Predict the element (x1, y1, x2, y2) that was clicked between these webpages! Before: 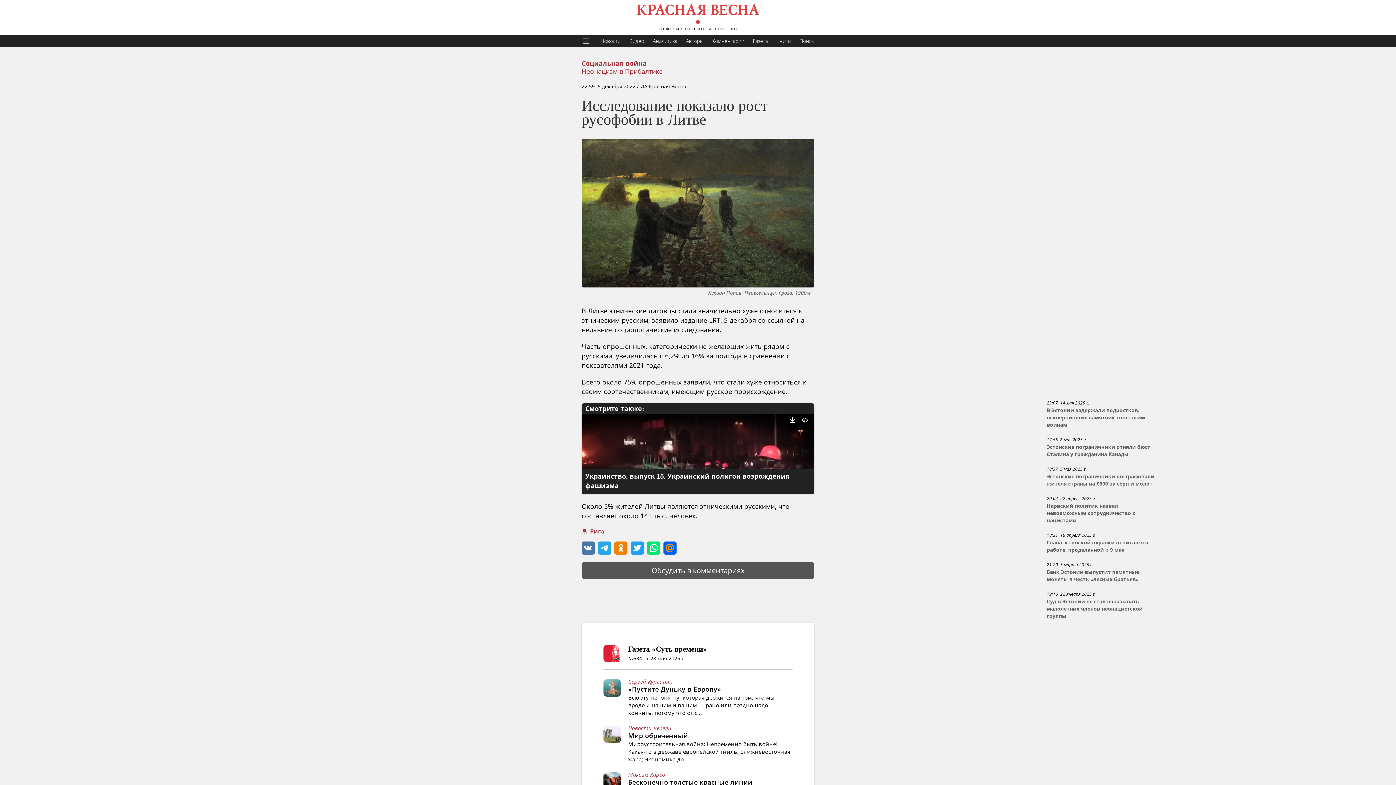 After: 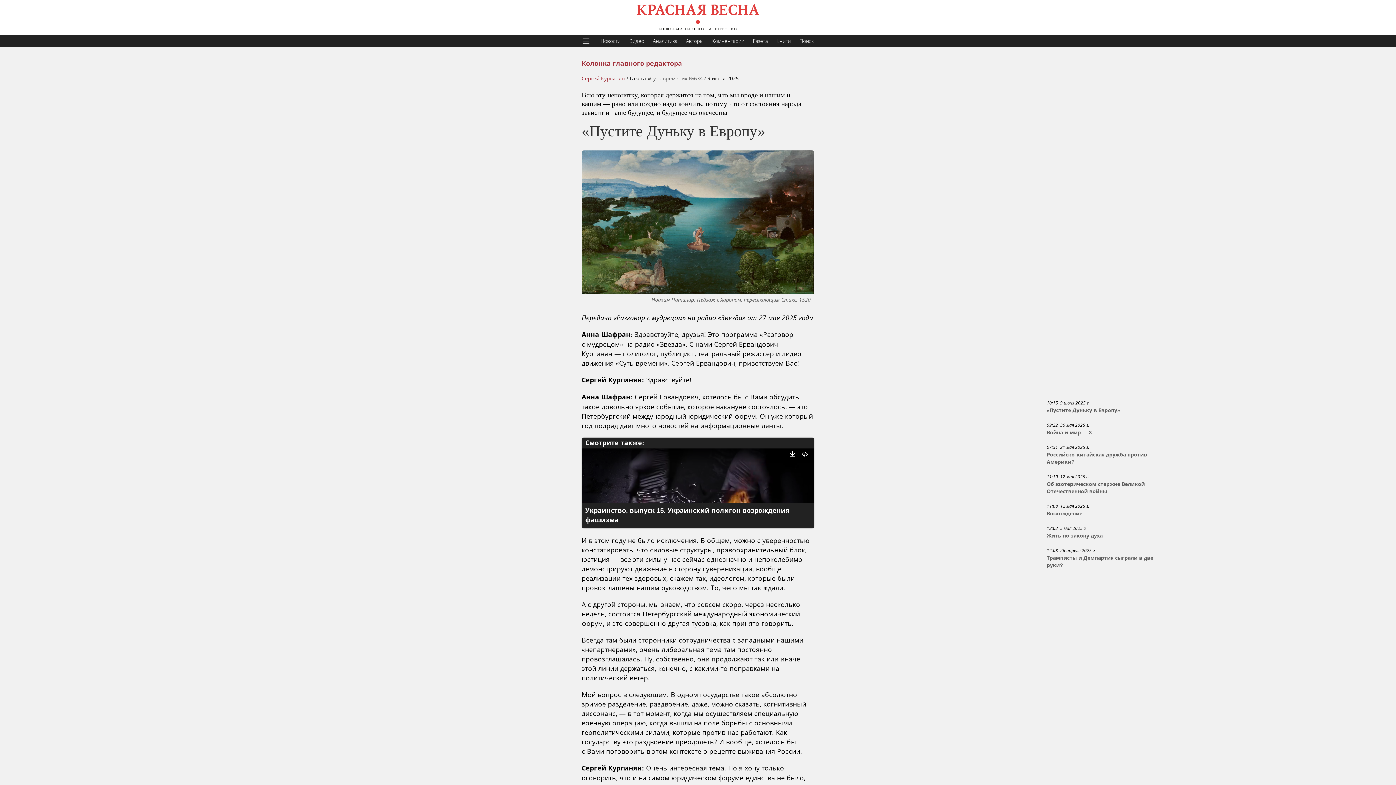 Action: bbox: (628, 693, 774, 717) label: Всю эту непонятку, которая держится на том, что мы вроде и нашим и вашим — рано или поздно надо кончить, потому что от с...